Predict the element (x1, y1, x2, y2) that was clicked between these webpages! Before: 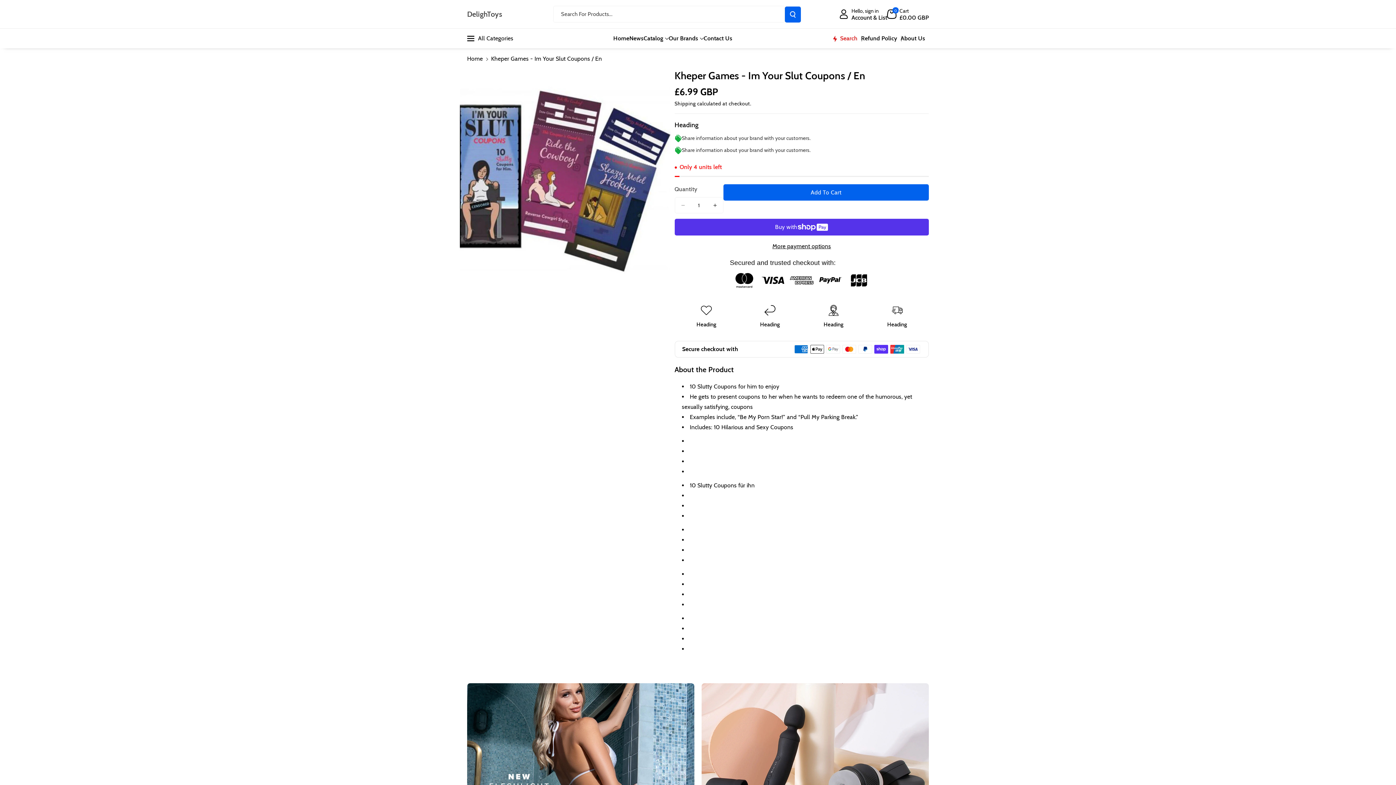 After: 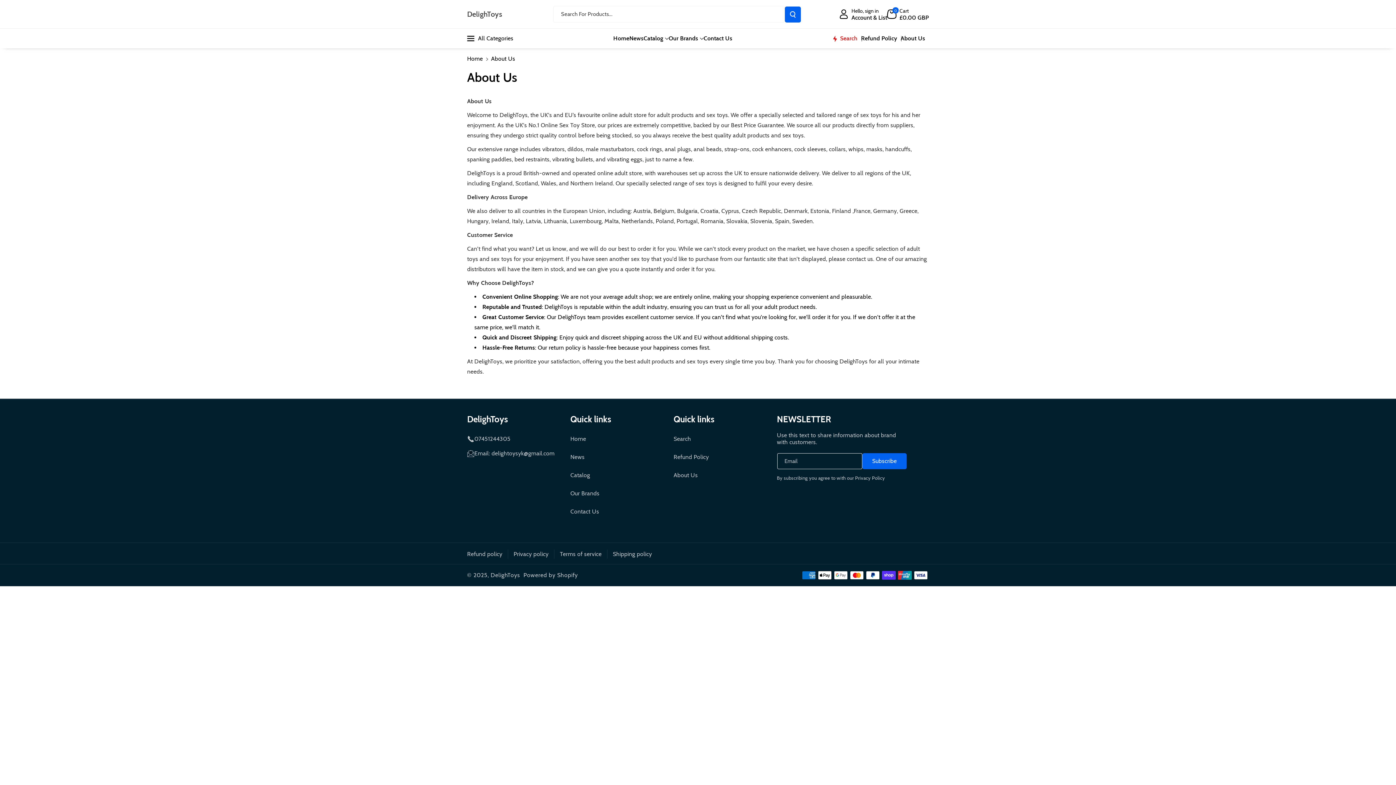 Action: label: About Us bbox: (900, 33, 929, 43)